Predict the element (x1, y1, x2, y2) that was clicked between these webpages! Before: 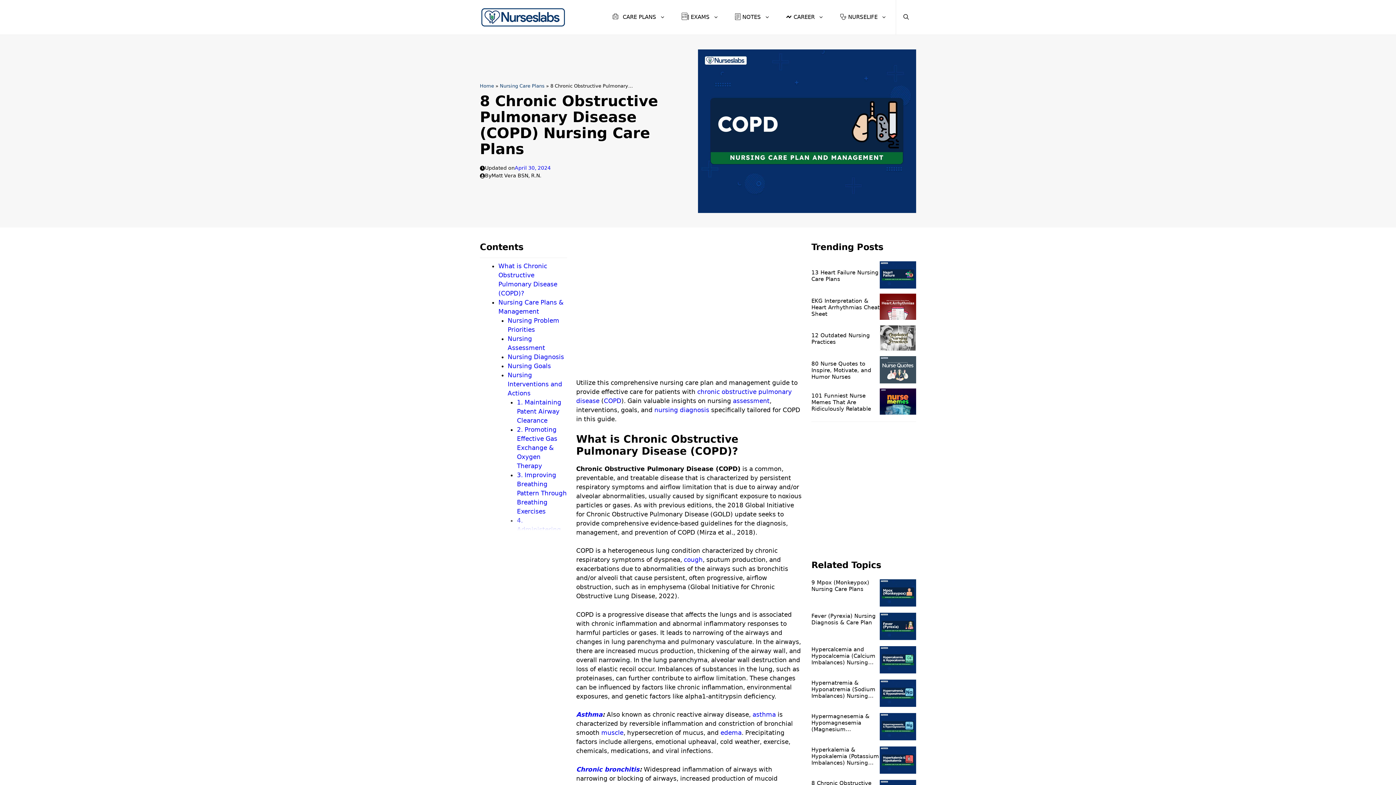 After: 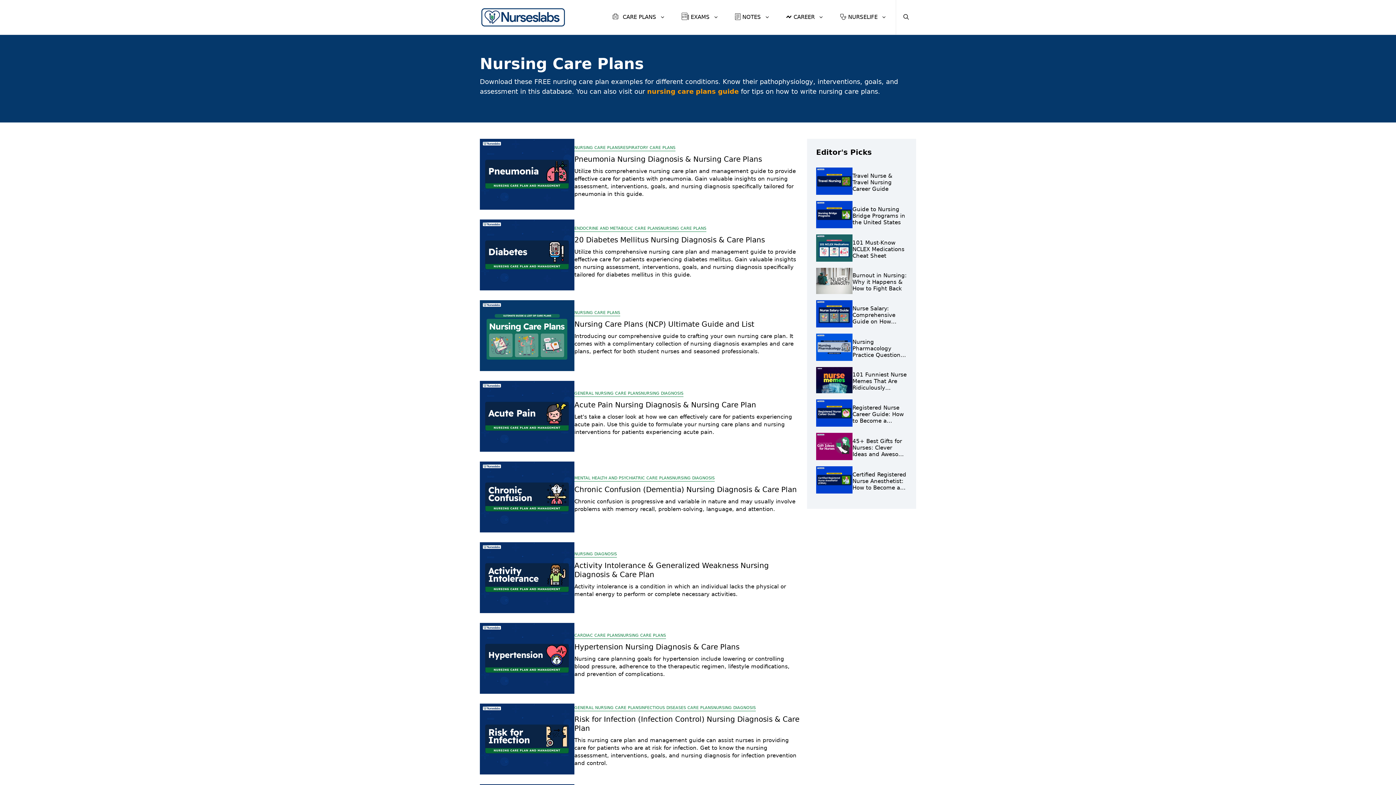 Action: bbox: (500, 83, 544, 88) label: Nursing Care Plans